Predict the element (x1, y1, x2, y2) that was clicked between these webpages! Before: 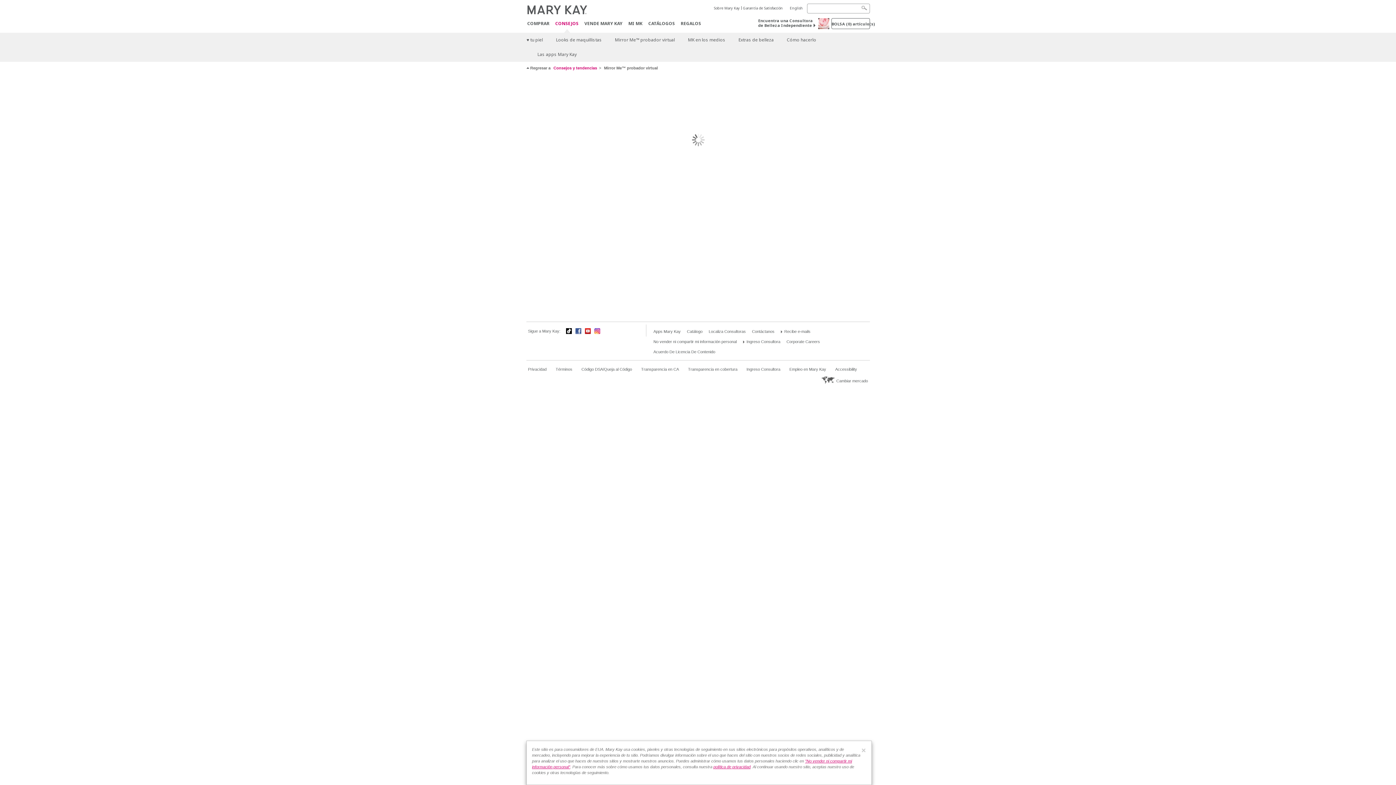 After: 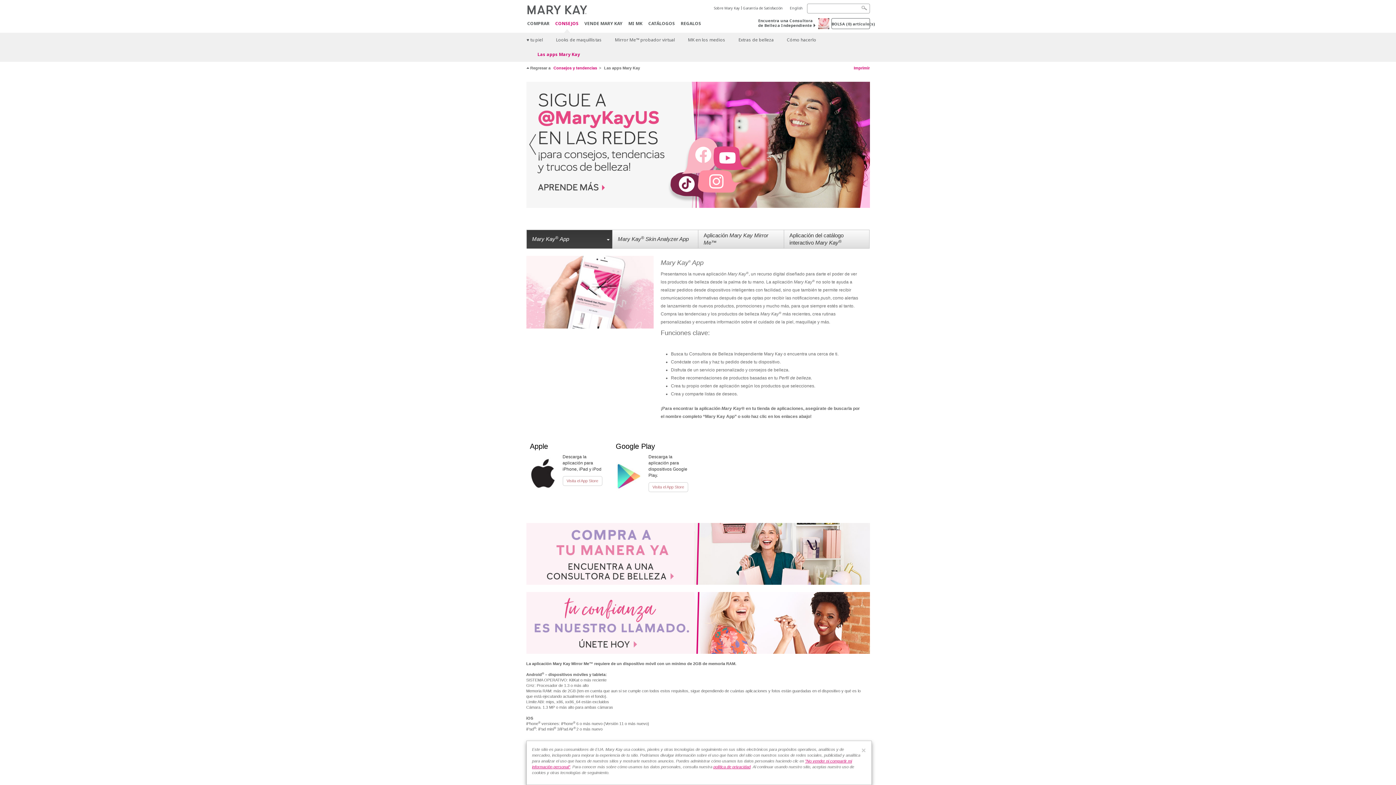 Action: label: Las apps Mary Kay bbox: (531, 47, 582, 61)